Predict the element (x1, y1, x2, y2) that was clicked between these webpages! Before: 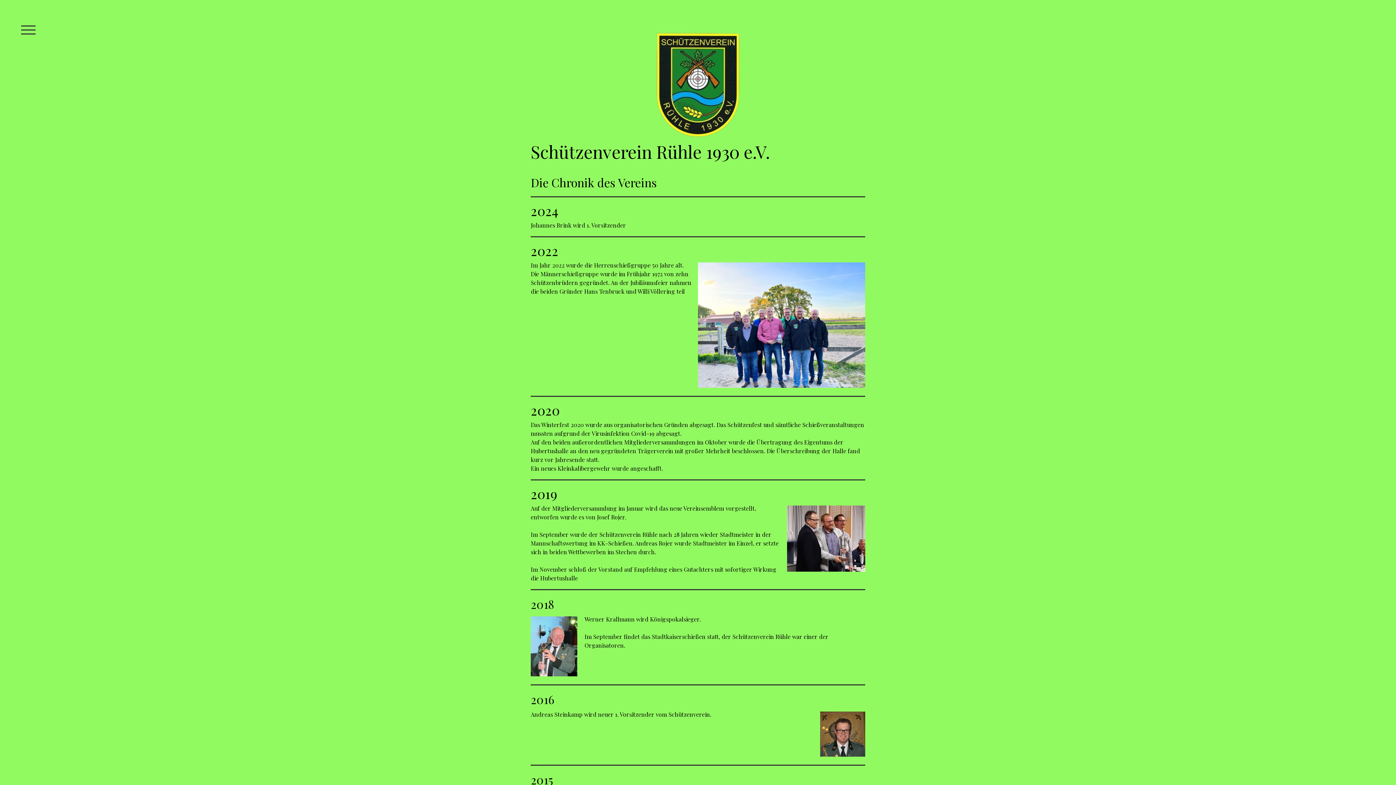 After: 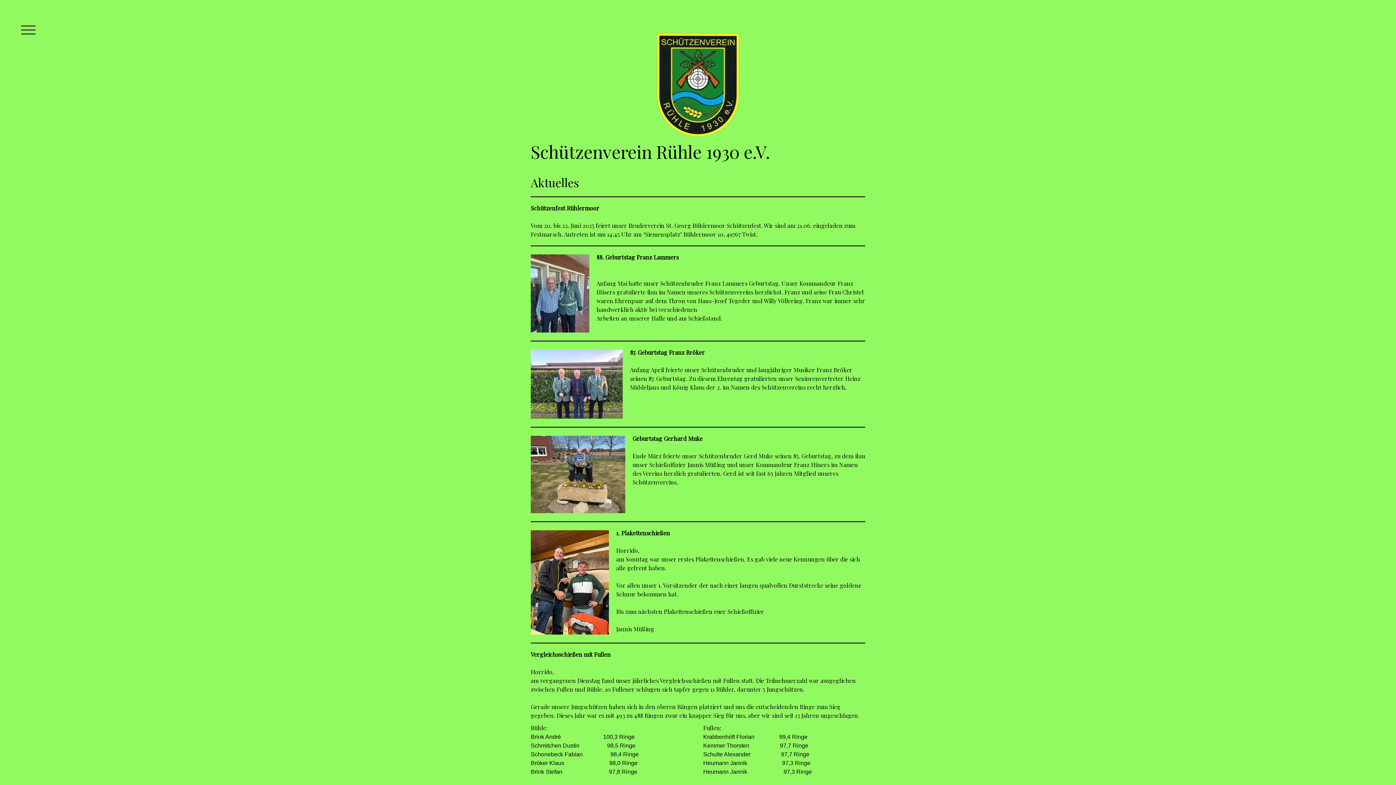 Action: label: Schützenverein Rühle 1930 e.V. bbox: (530, 142, 865, 160)